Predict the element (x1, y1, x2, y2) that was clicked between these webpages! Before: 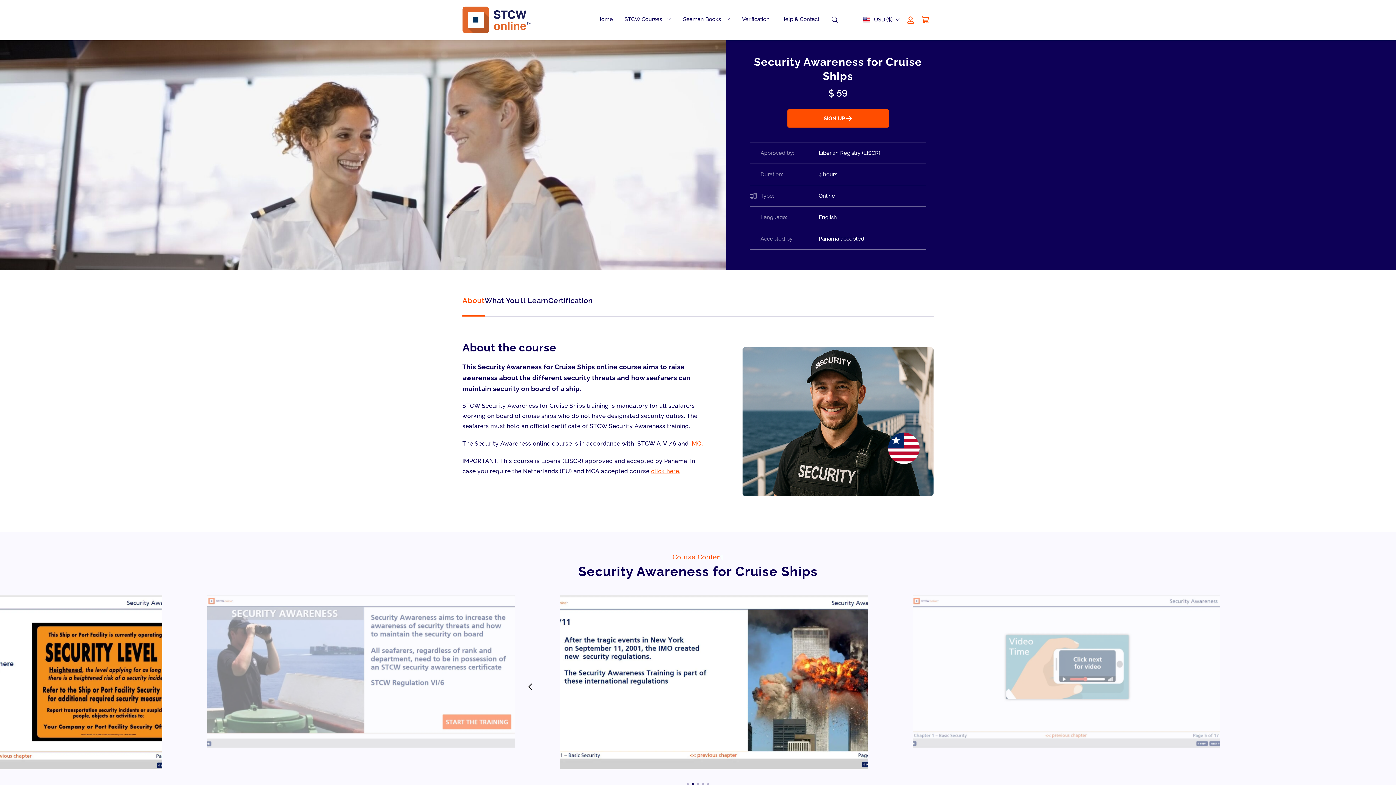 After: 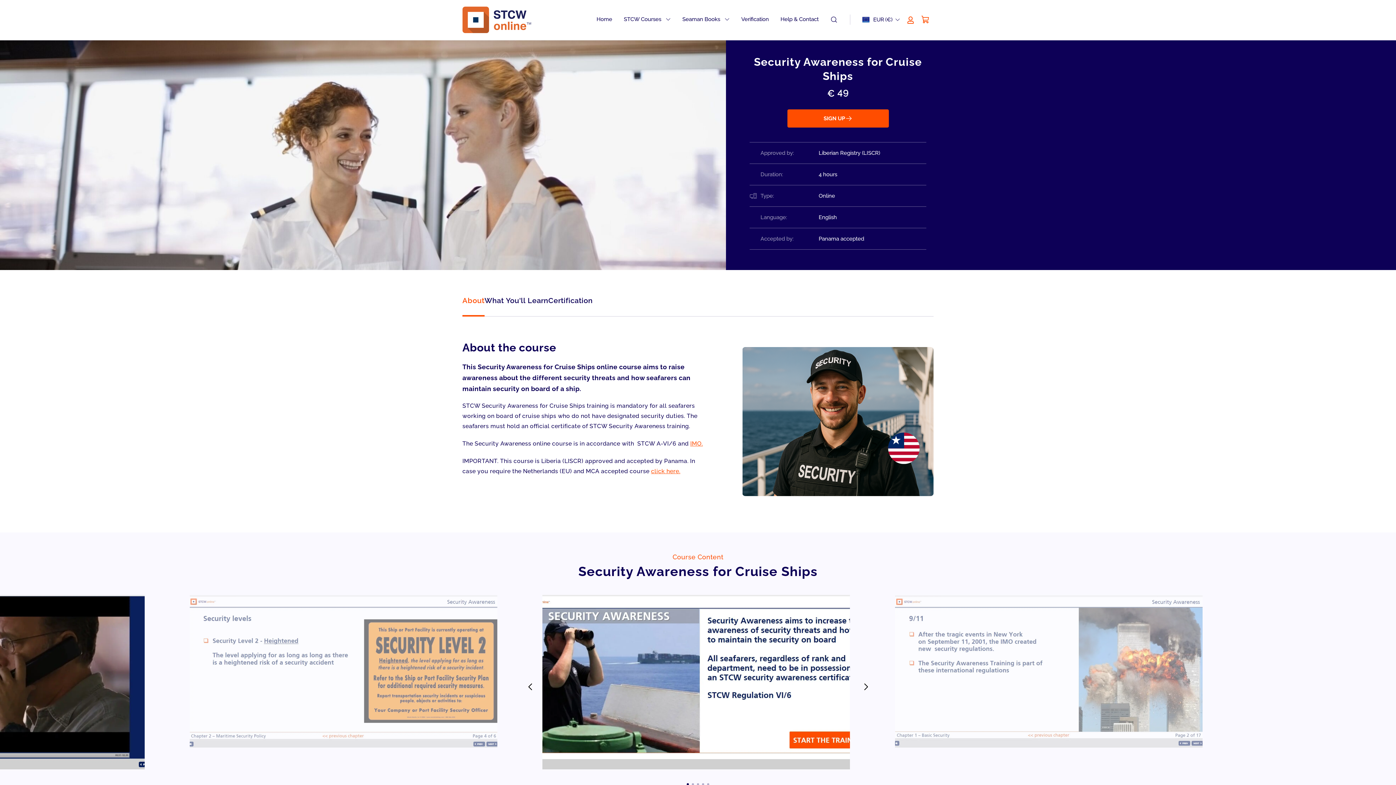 Action: label: (€)
EUR bbox: (857, 25, 900, 42)